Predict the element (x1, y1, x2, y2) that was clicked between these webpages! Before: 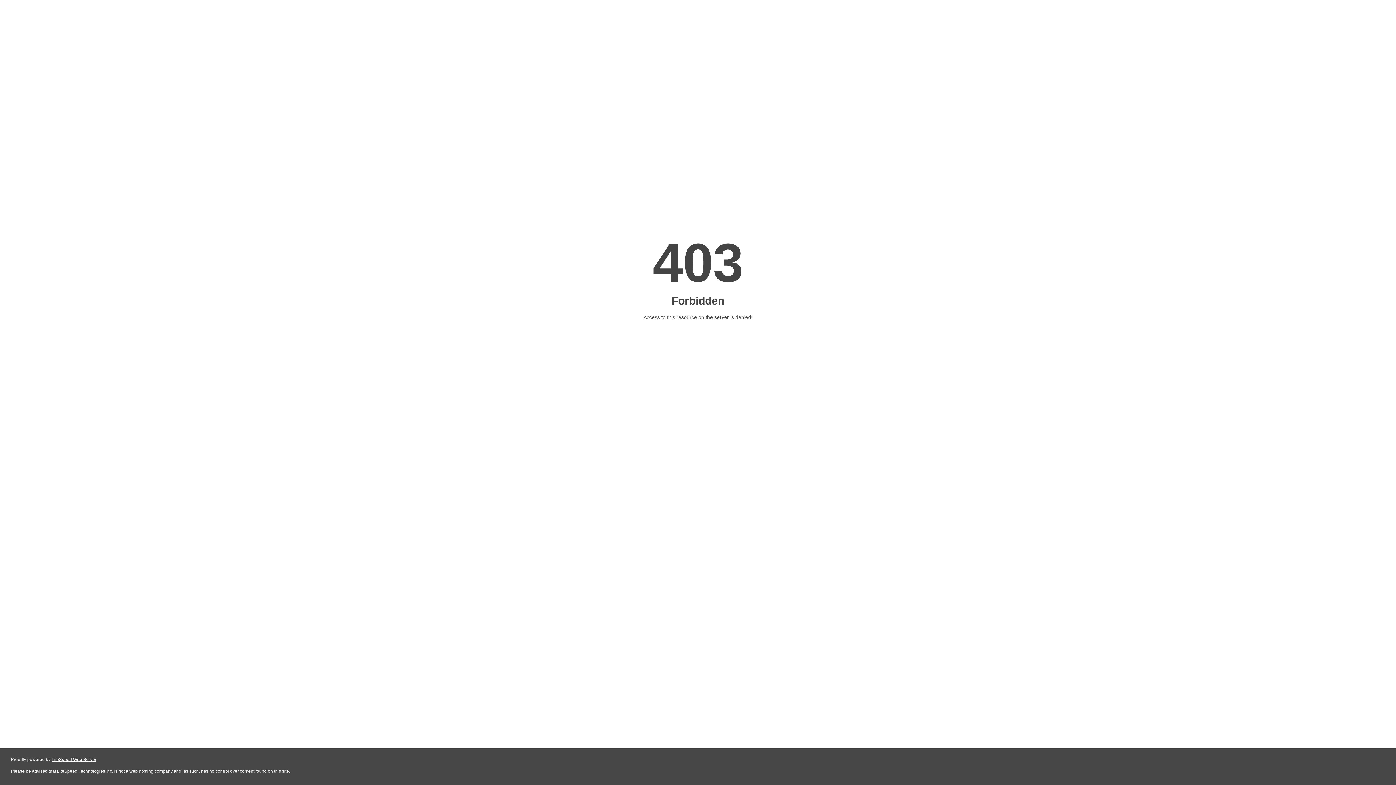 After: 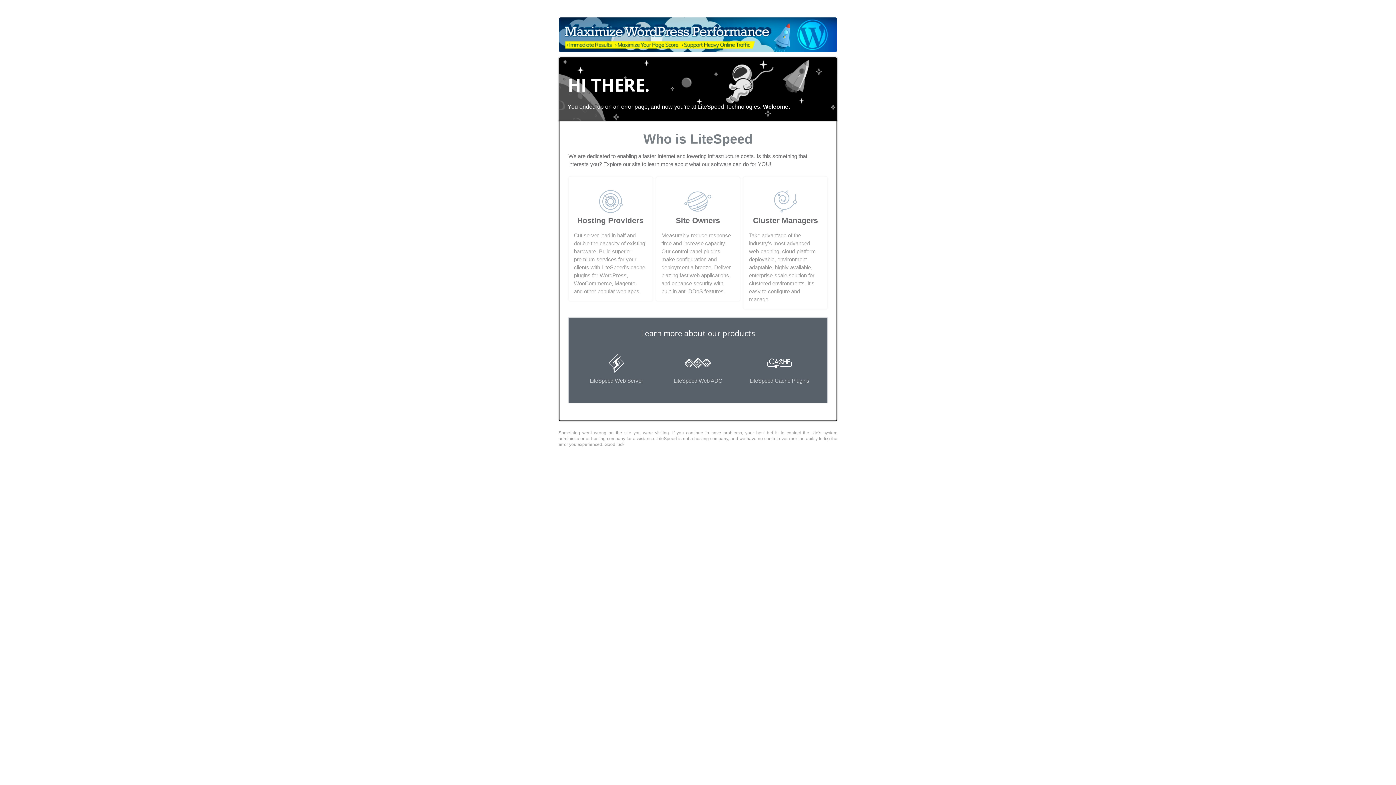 Action: bbox: (51, 757, 96, 762) label: LiteSpeed Web Server